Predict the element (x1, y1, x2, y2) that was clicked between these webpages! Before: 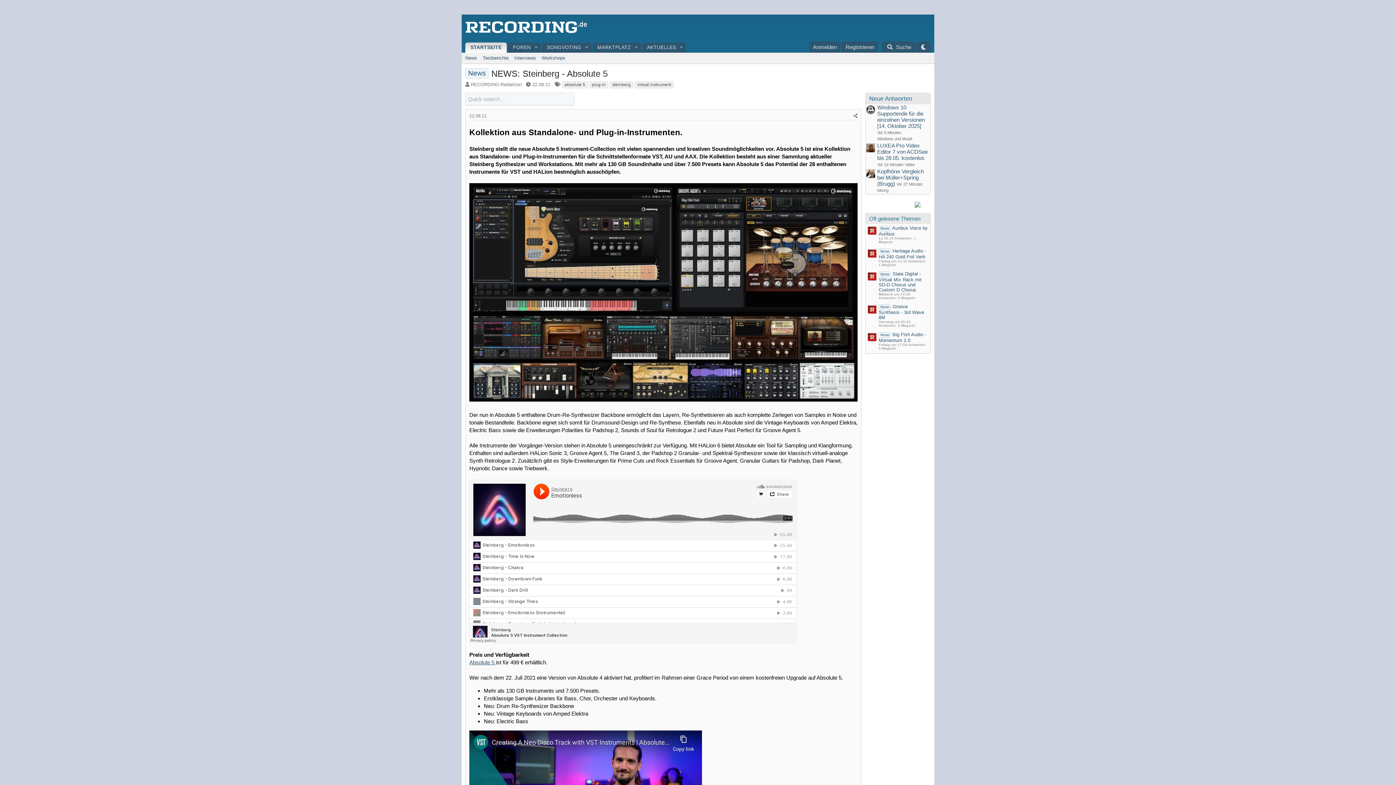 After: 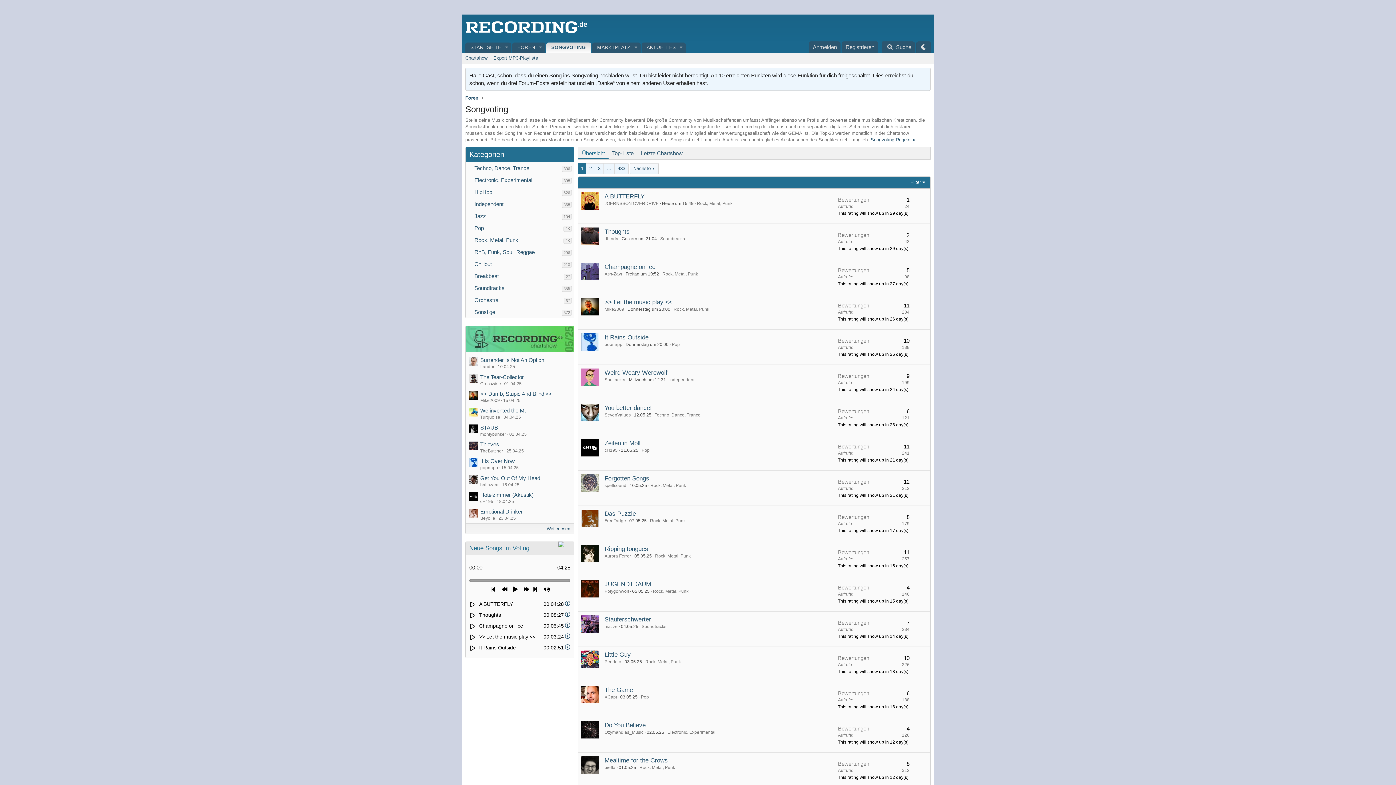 Action: bbox: (541, 42, 582, 52) label: SONGVOTING